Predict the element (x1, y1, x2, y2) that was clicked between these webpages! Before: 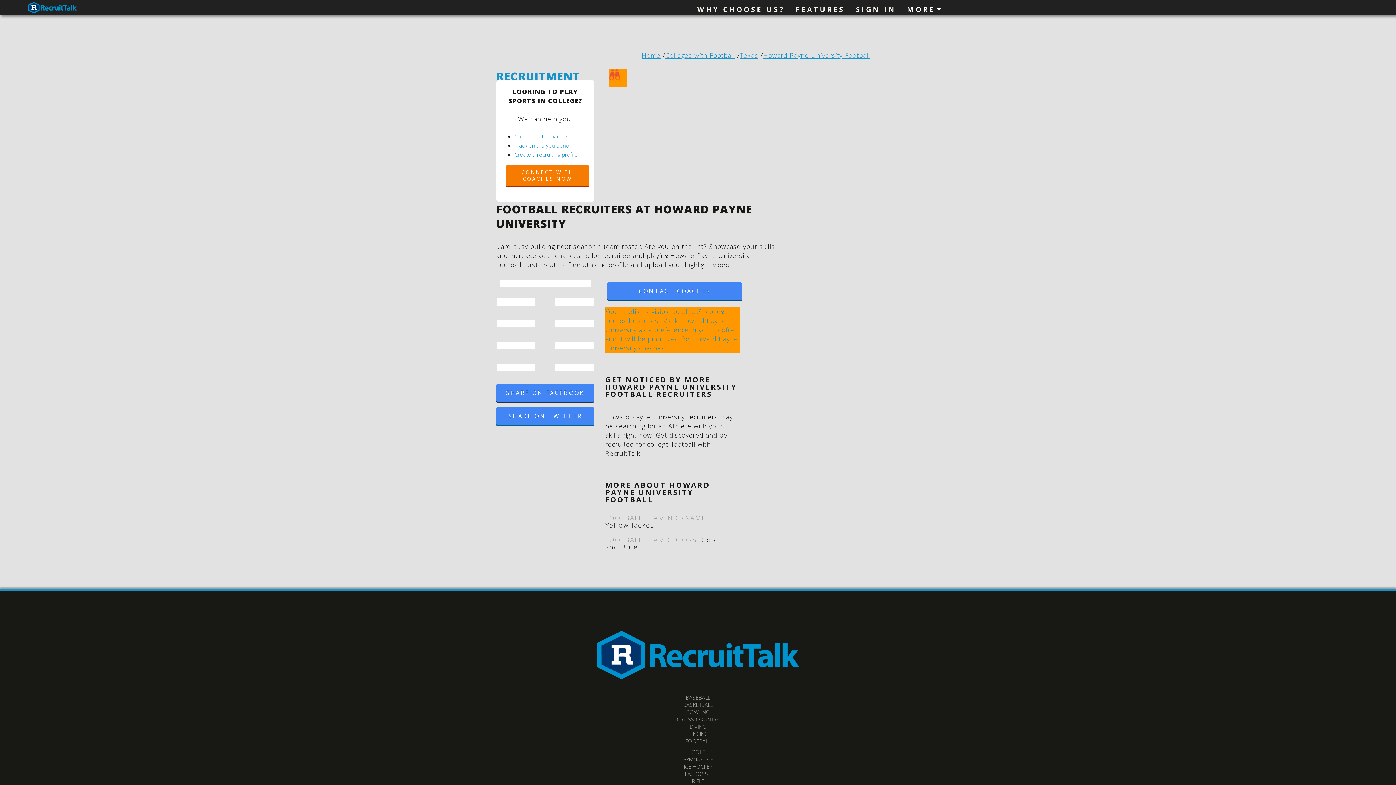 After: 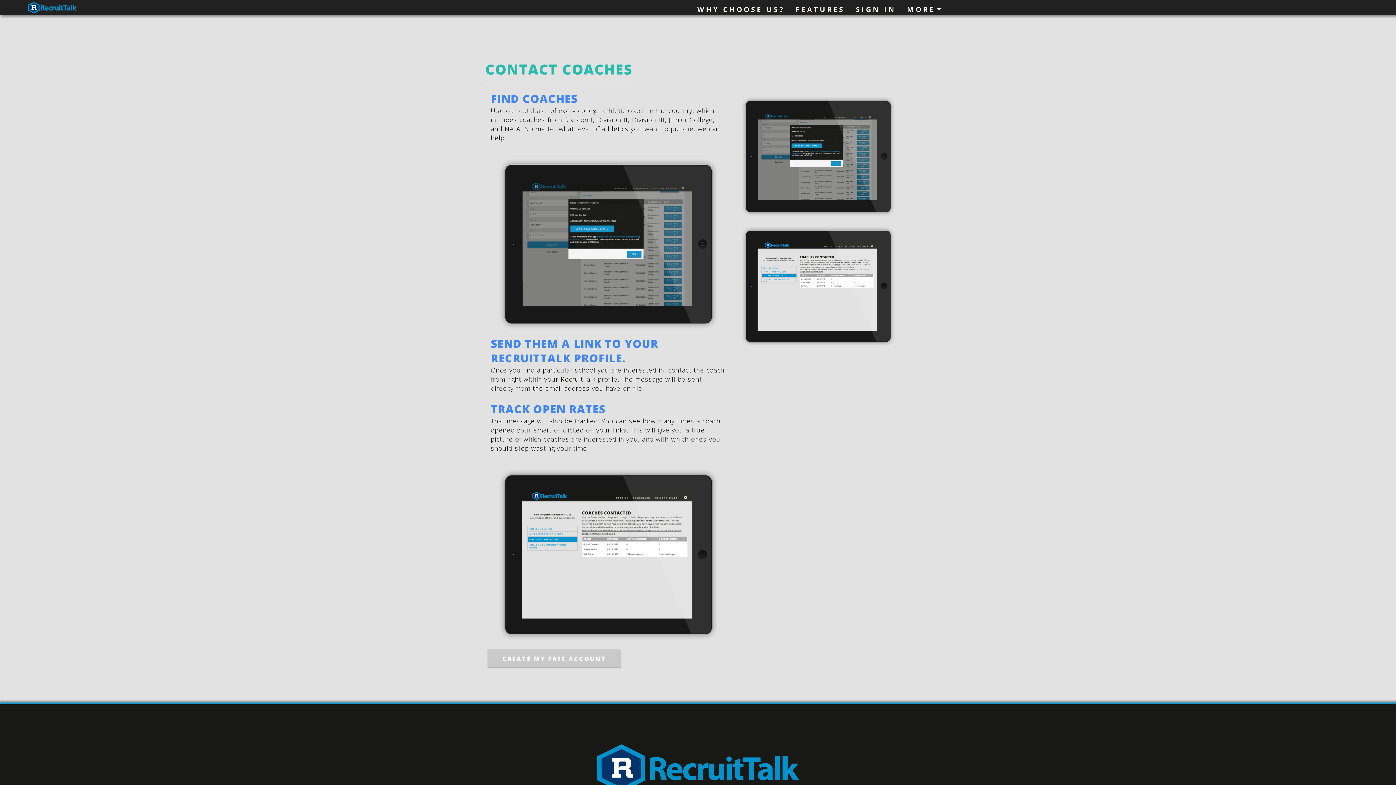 Action: bbox: (514, 141, 570, 149) label: Track emails you send.